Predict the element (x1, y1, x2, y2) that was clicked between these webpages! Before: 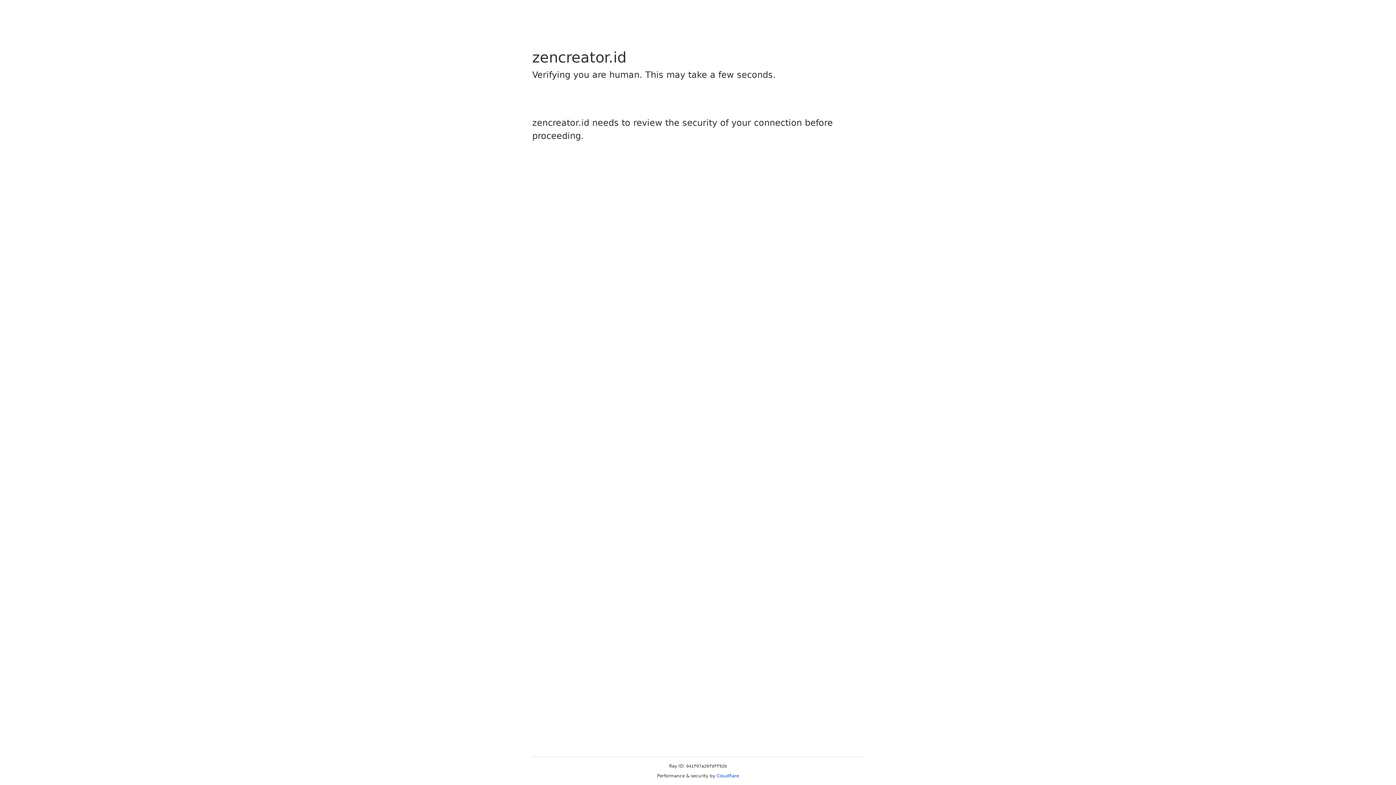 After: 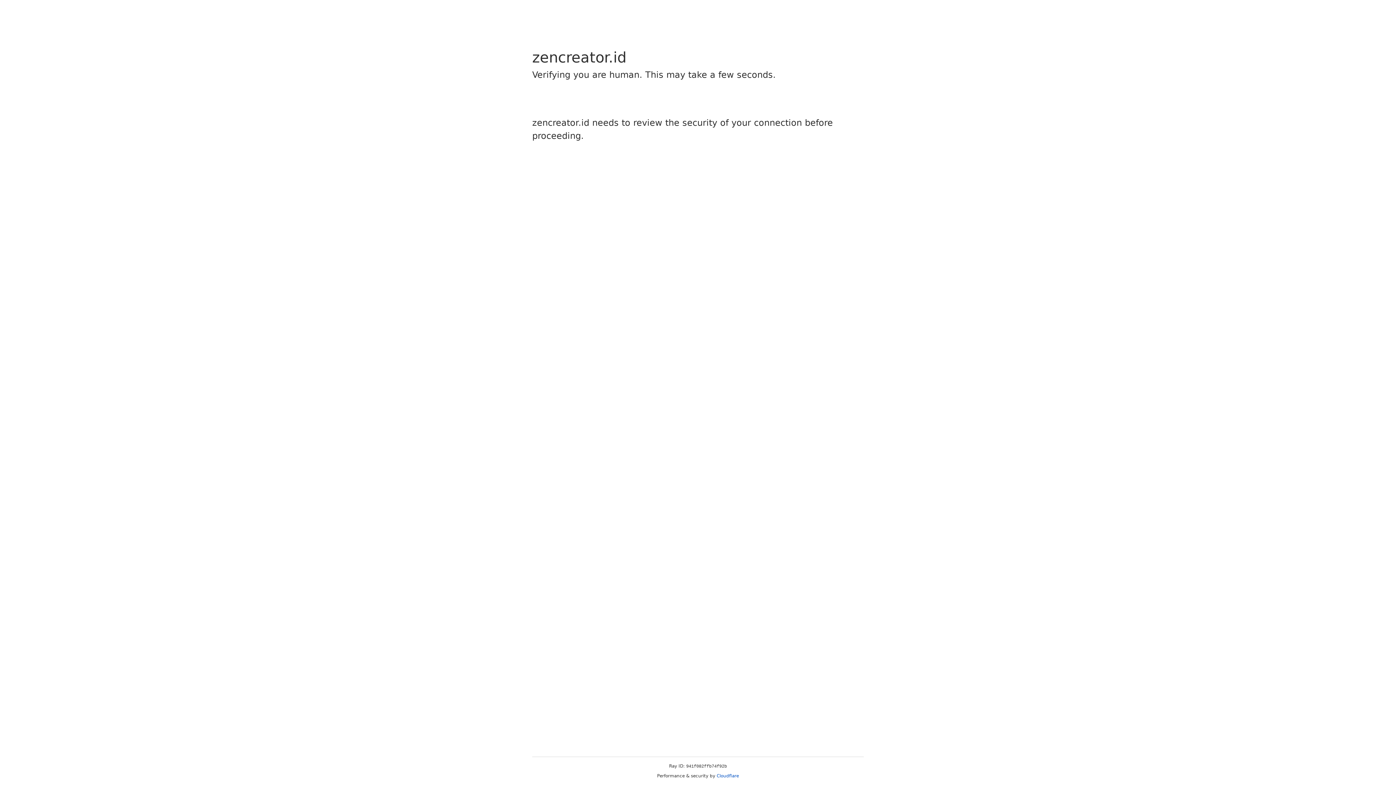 Action: bbox: (716, 773, 739, 778) label: Cloudflare